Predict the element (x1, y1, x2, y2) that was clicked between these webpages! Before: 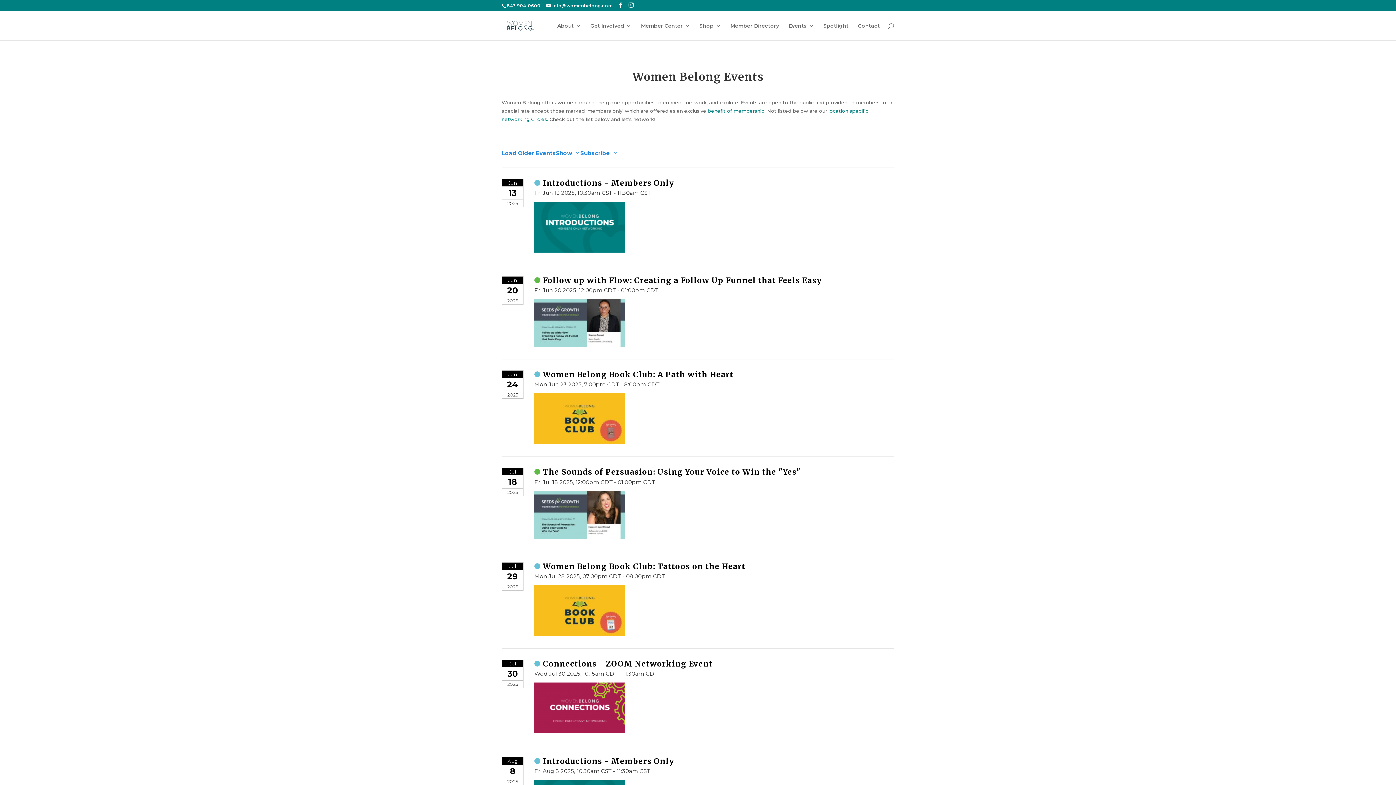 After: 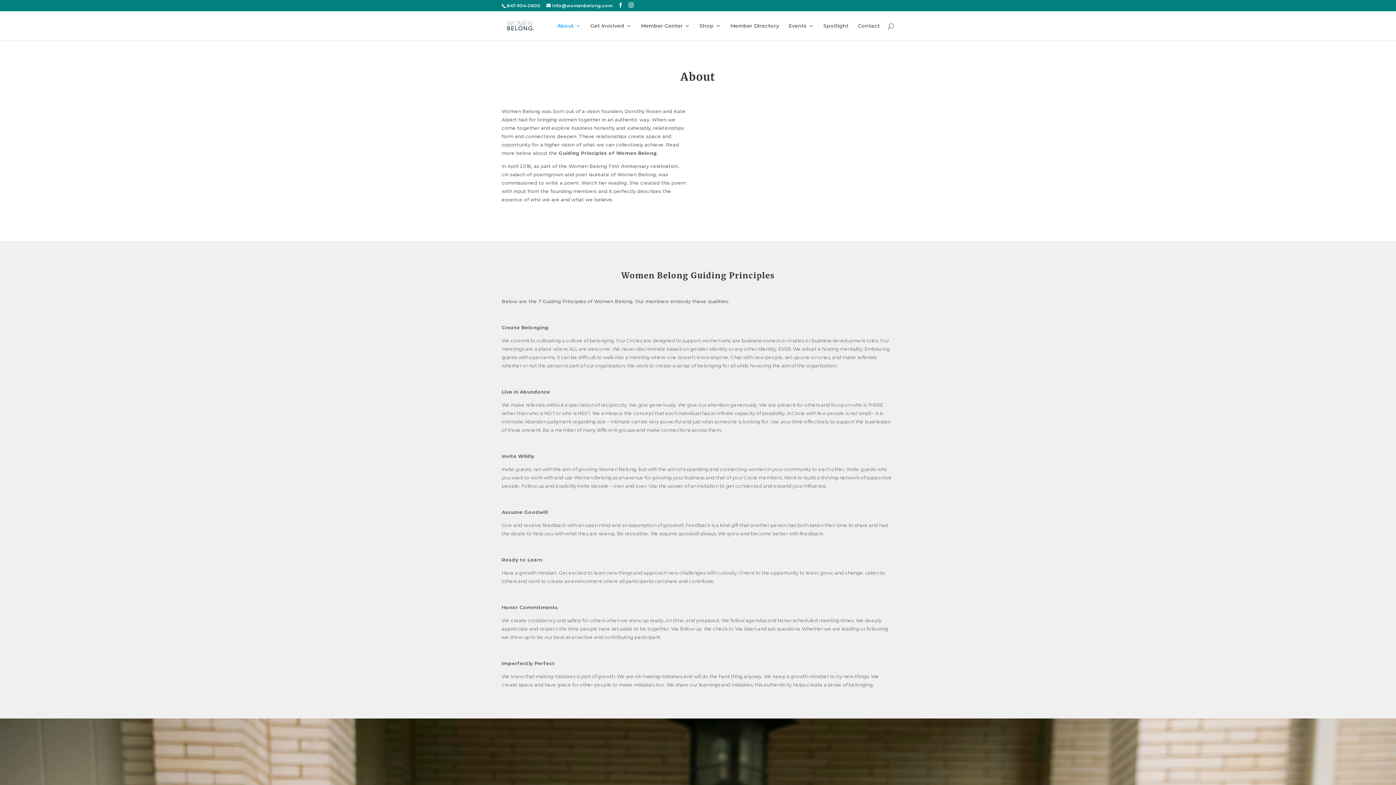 Action: label: About bbox: (557, 23, 581, 40)